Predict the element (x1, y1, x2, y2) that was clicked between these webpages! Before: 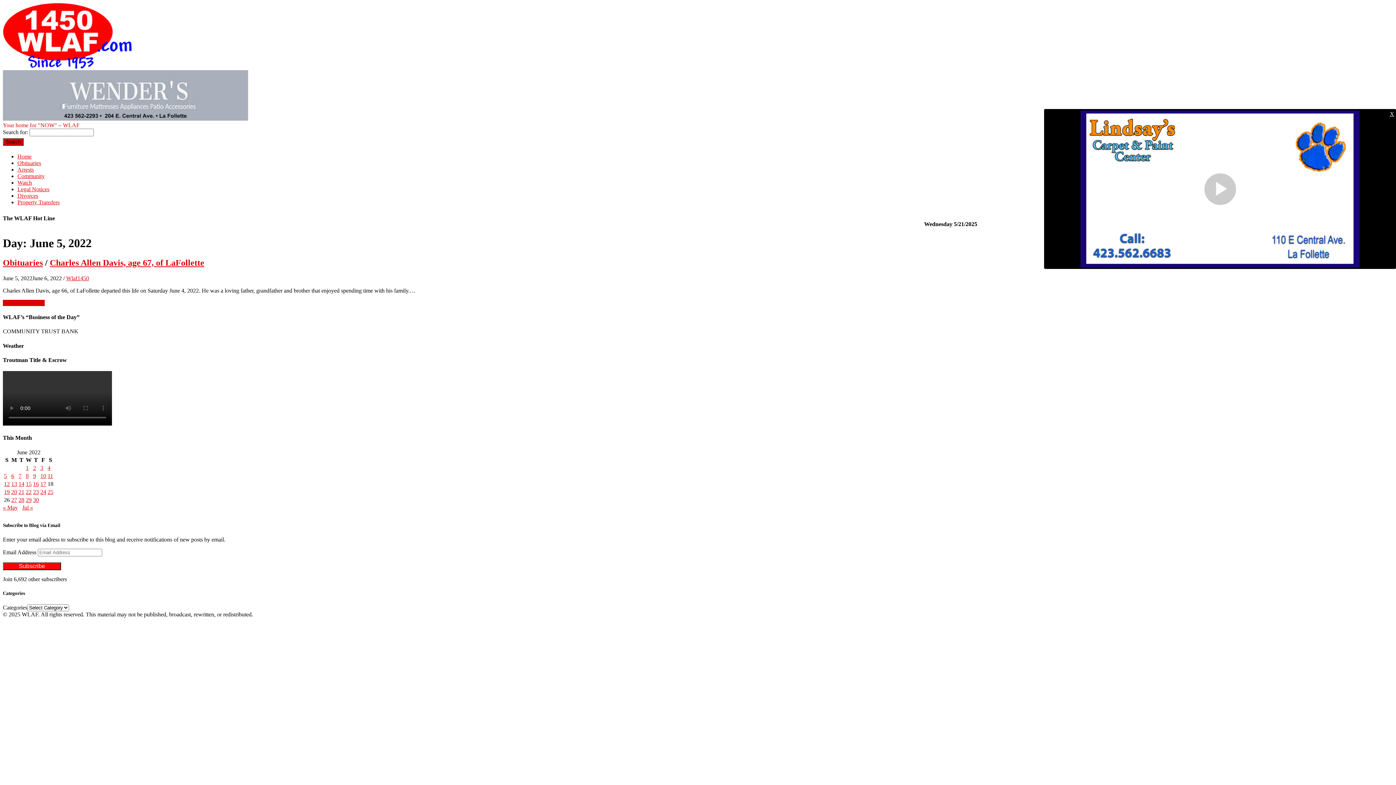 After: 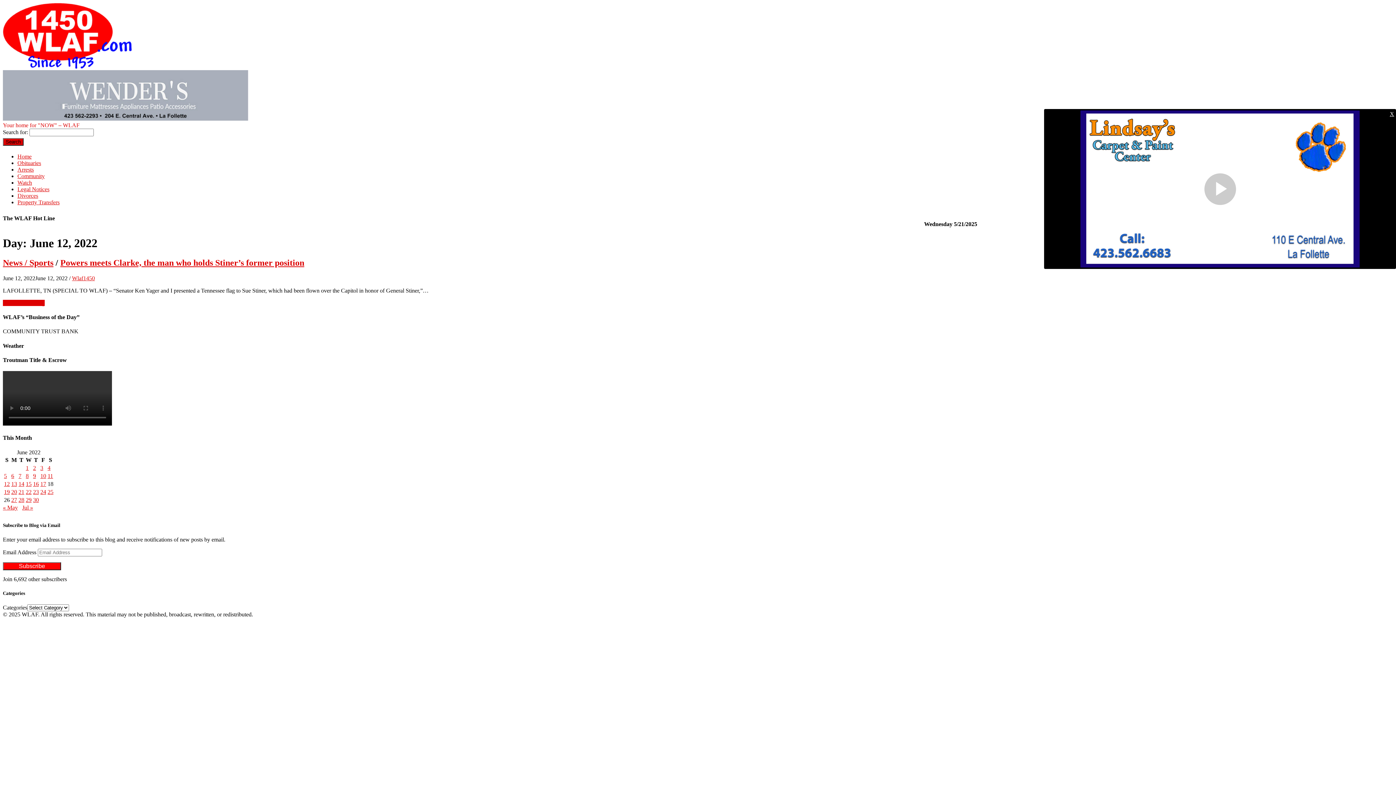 Action: label: Posts published on June 12, 2022 bbox: (4, 480, 9, 487)